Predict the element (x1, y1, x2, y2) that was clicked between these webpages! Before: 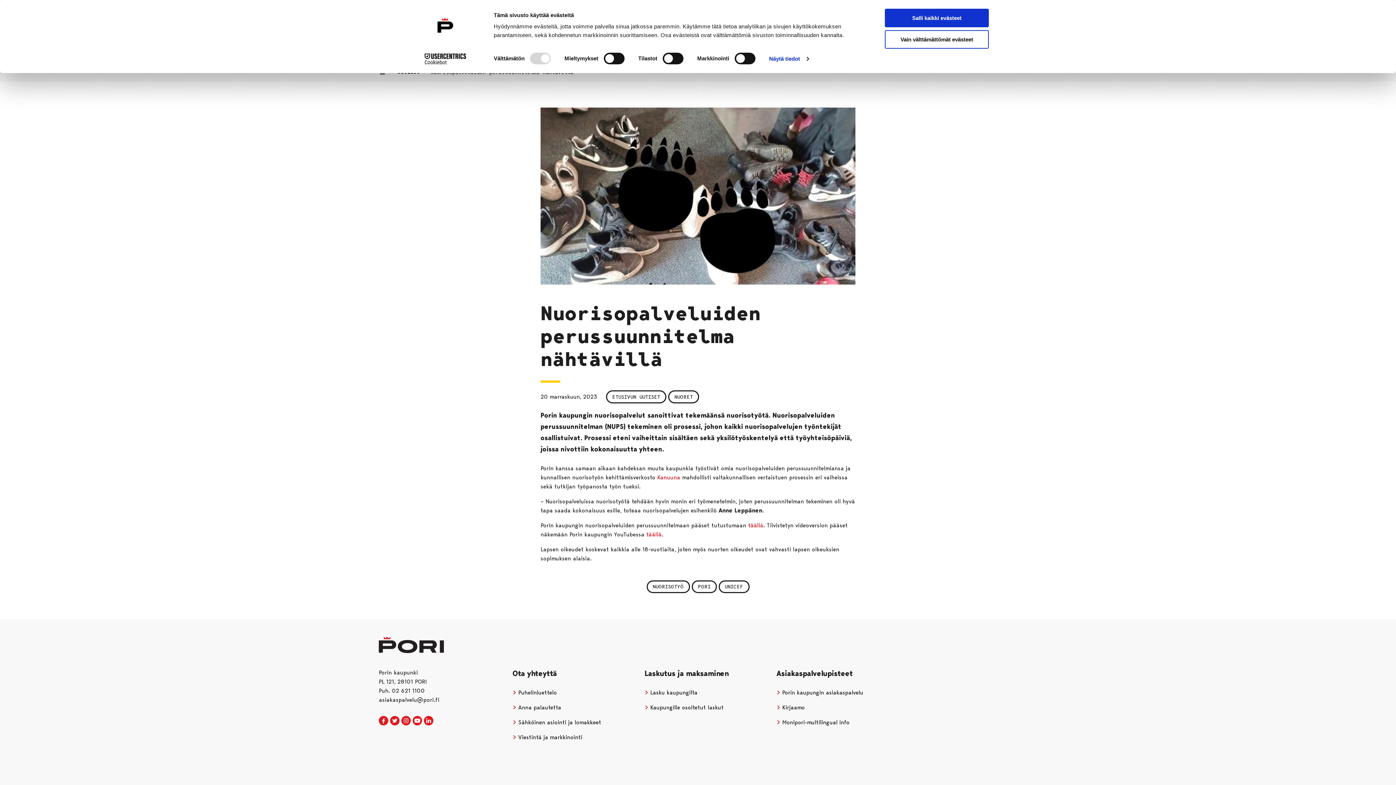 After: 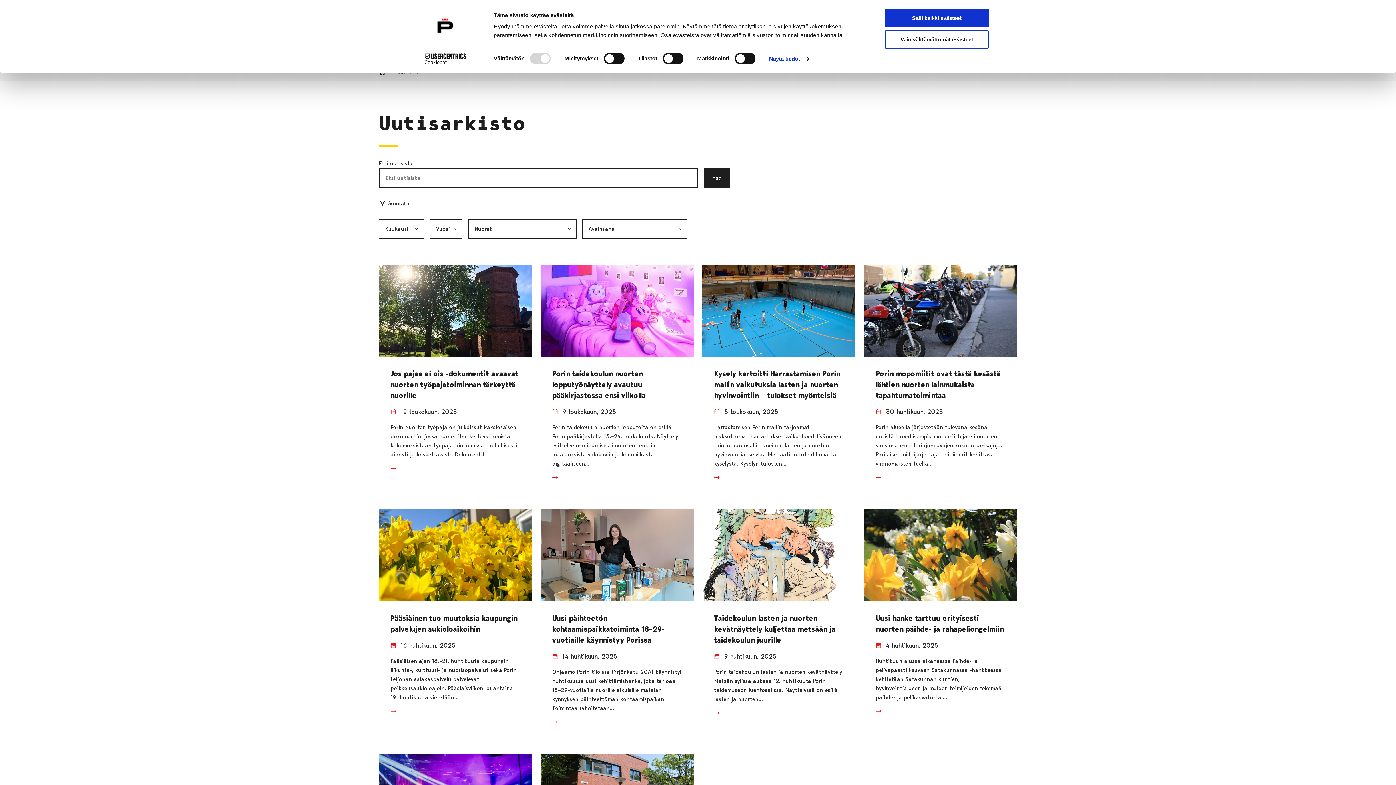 Action: label: NUORET bbox: (668, 390, 699, 403)